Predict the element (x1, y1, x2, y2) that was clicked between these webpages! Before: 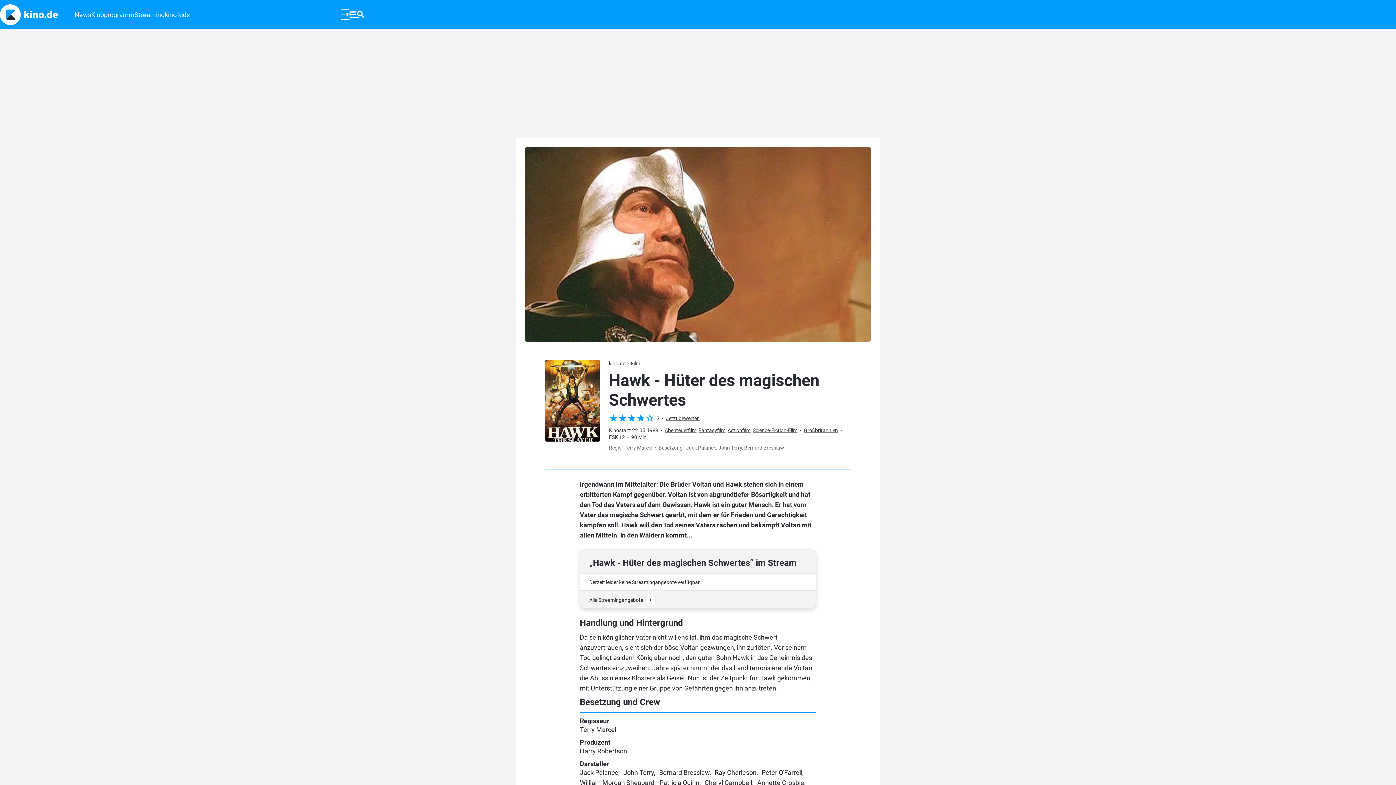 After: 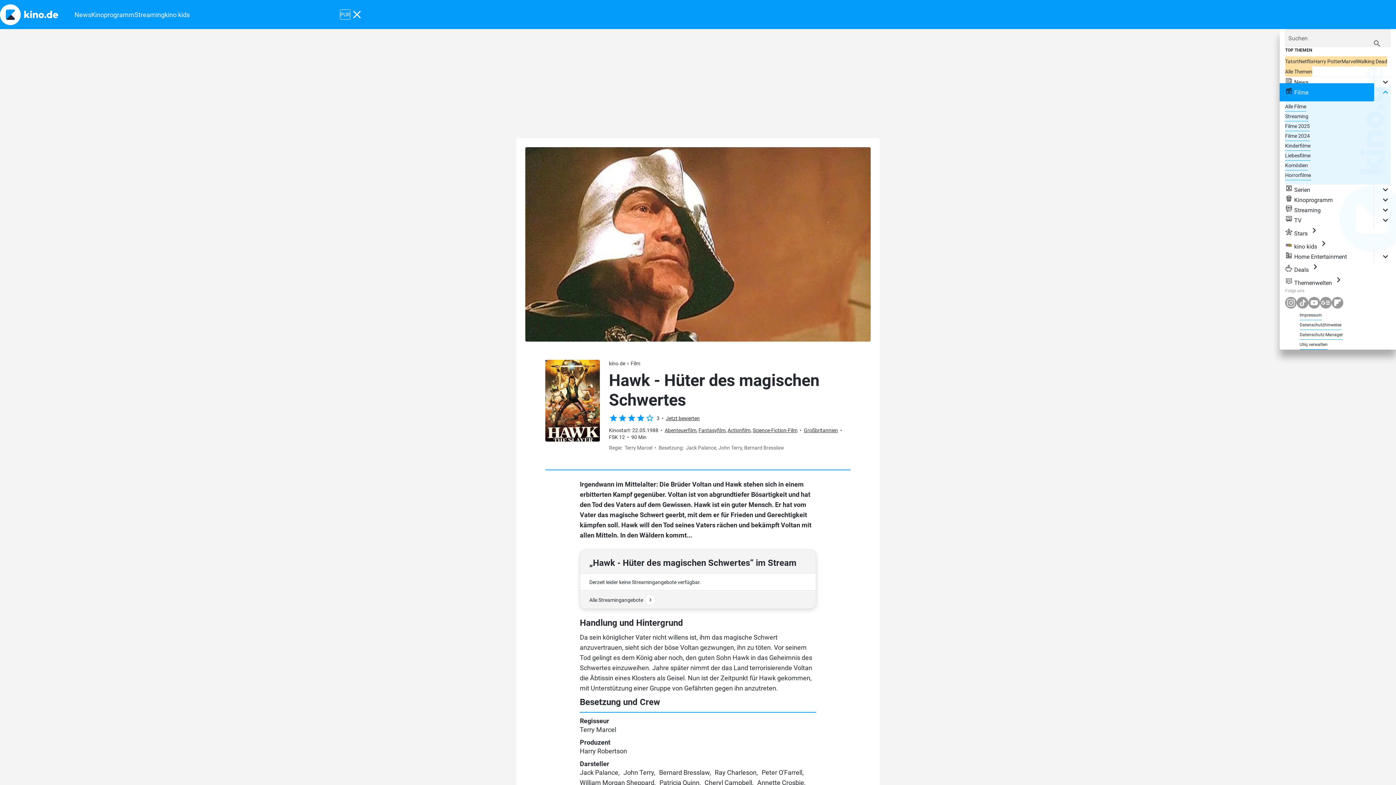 Action: bbox: (350, 3, 363, 26)